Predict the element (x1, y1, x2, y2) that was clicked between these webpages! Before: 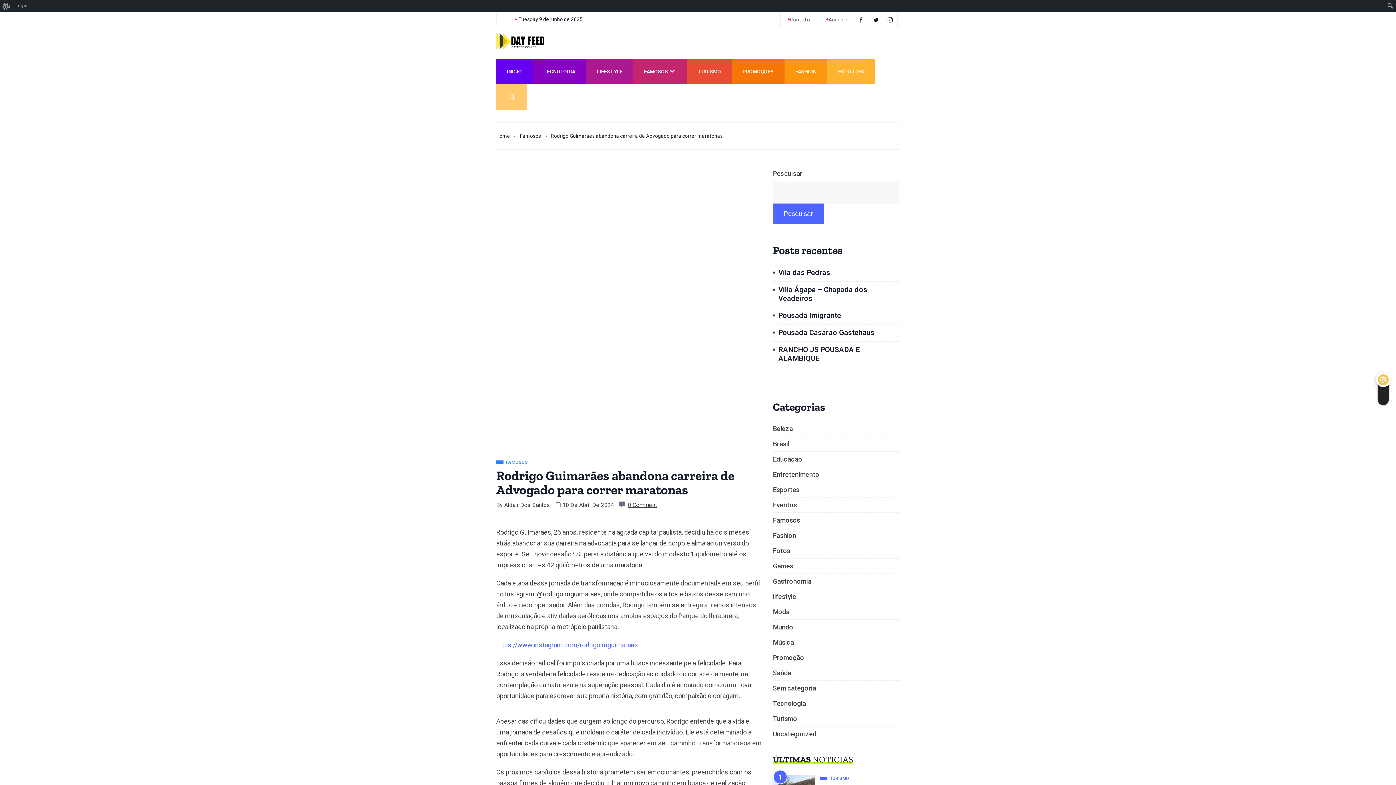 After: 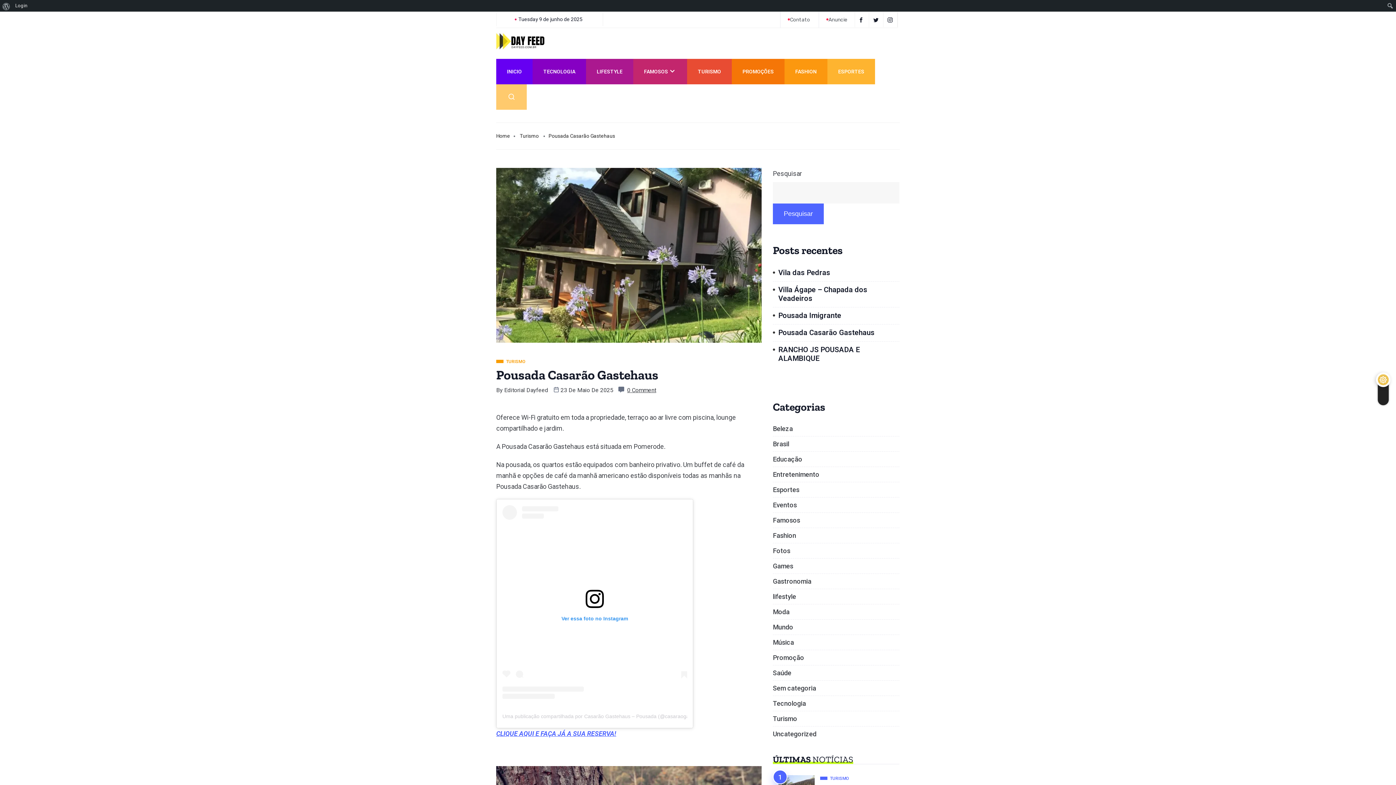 Action: bbox: (778, 328, 874, 337) label: Pousada Casarão Gastehaus